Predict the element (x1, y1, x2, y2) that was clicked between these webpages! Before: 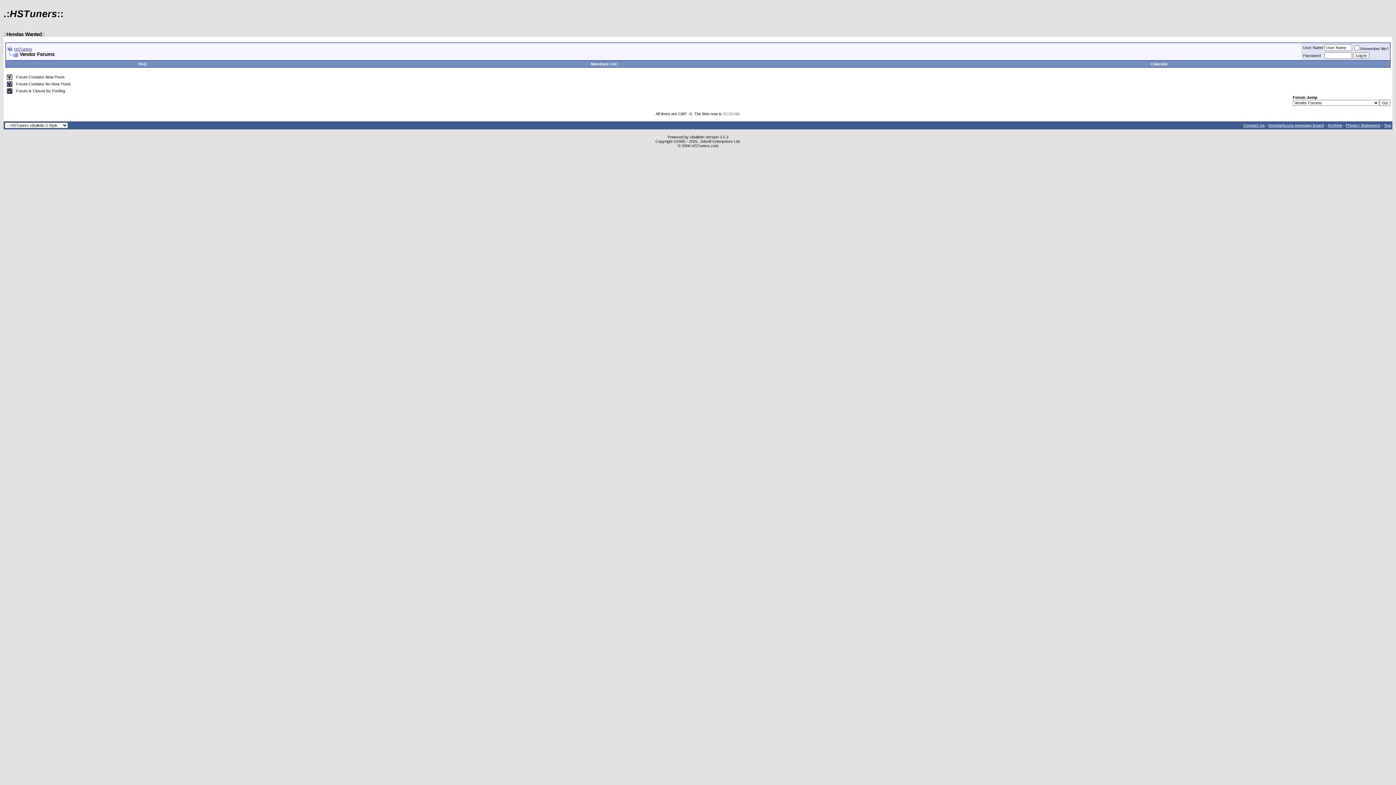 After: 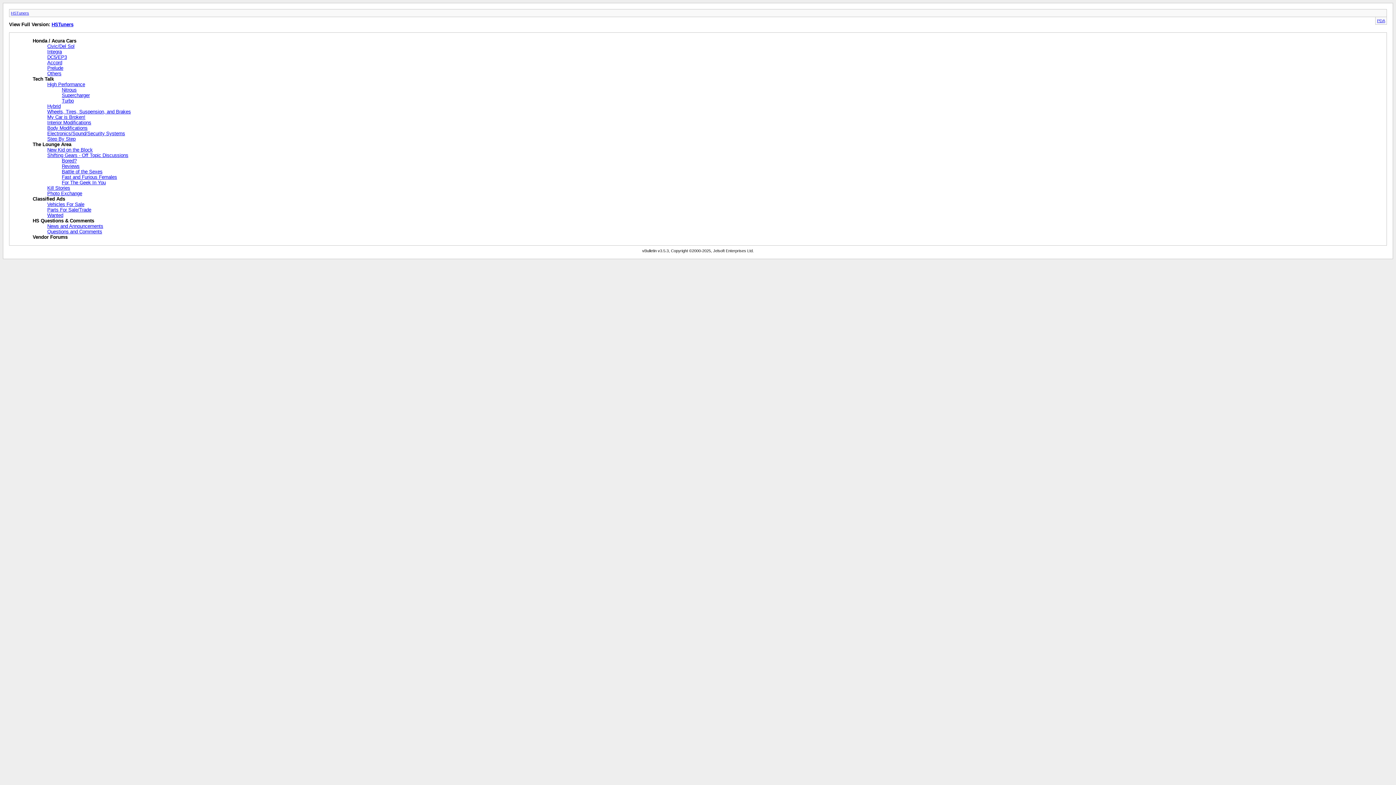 Action: bbox: (1328, 123, 1342, 127) label: Archive